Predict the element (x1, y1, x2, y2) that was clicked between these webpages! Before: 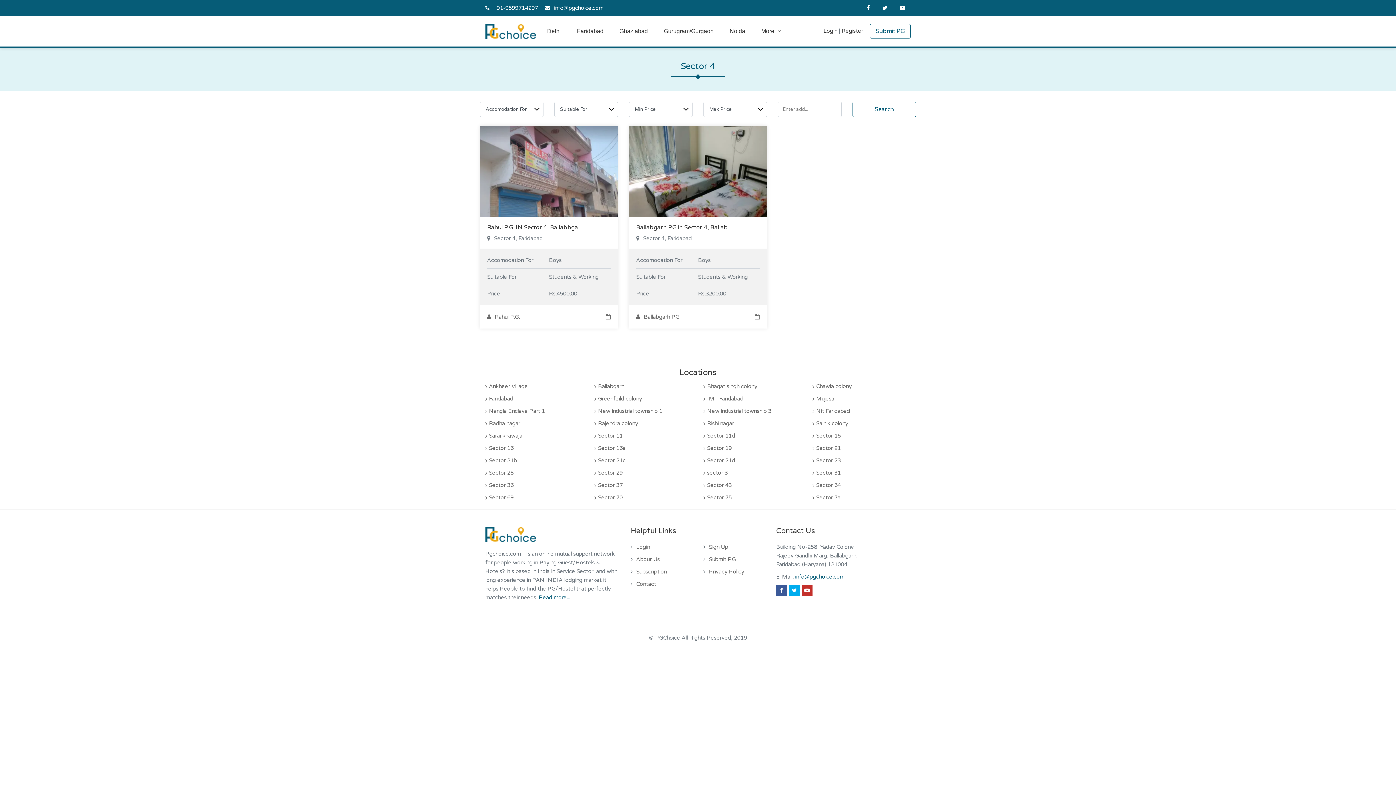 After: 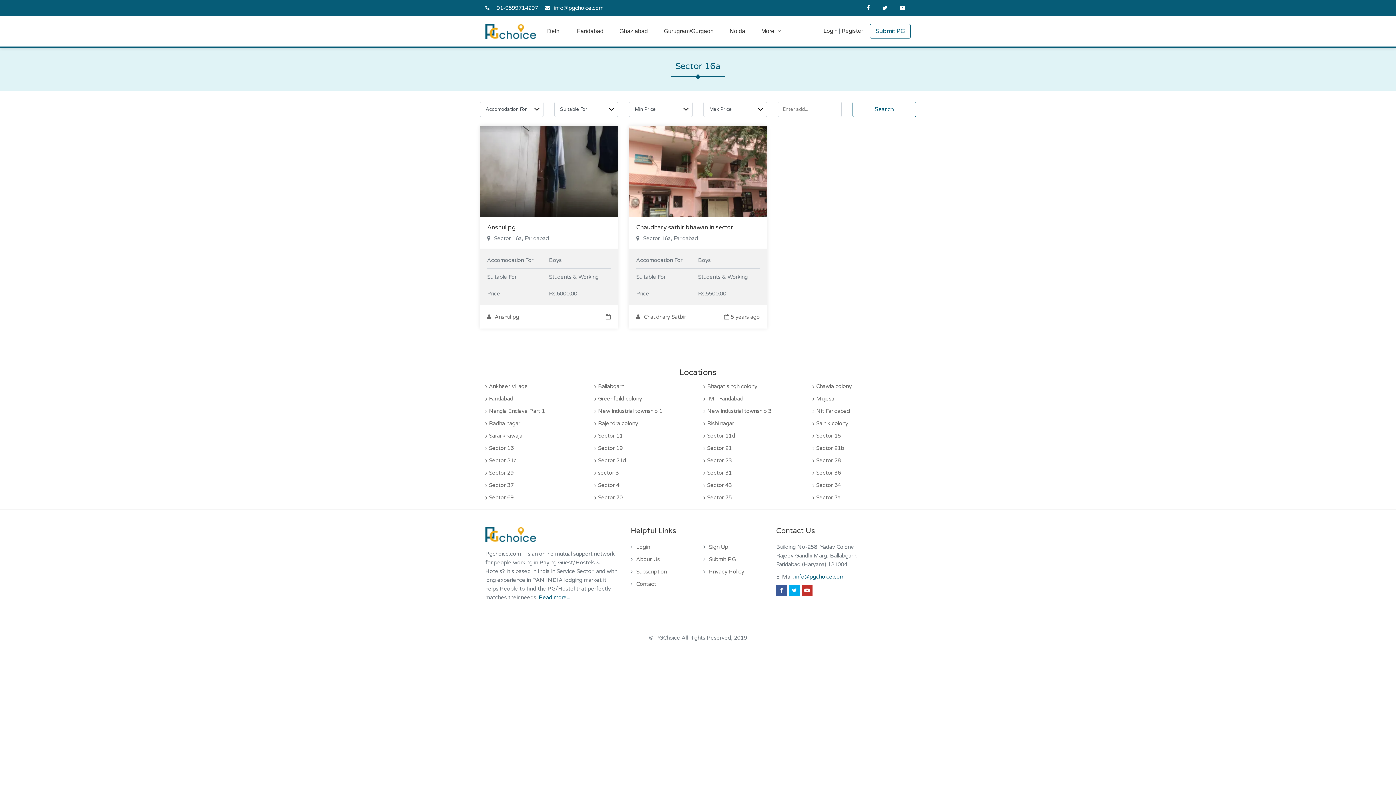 Action: bbox: (594, 442, 692, 454) label: Sector 16a